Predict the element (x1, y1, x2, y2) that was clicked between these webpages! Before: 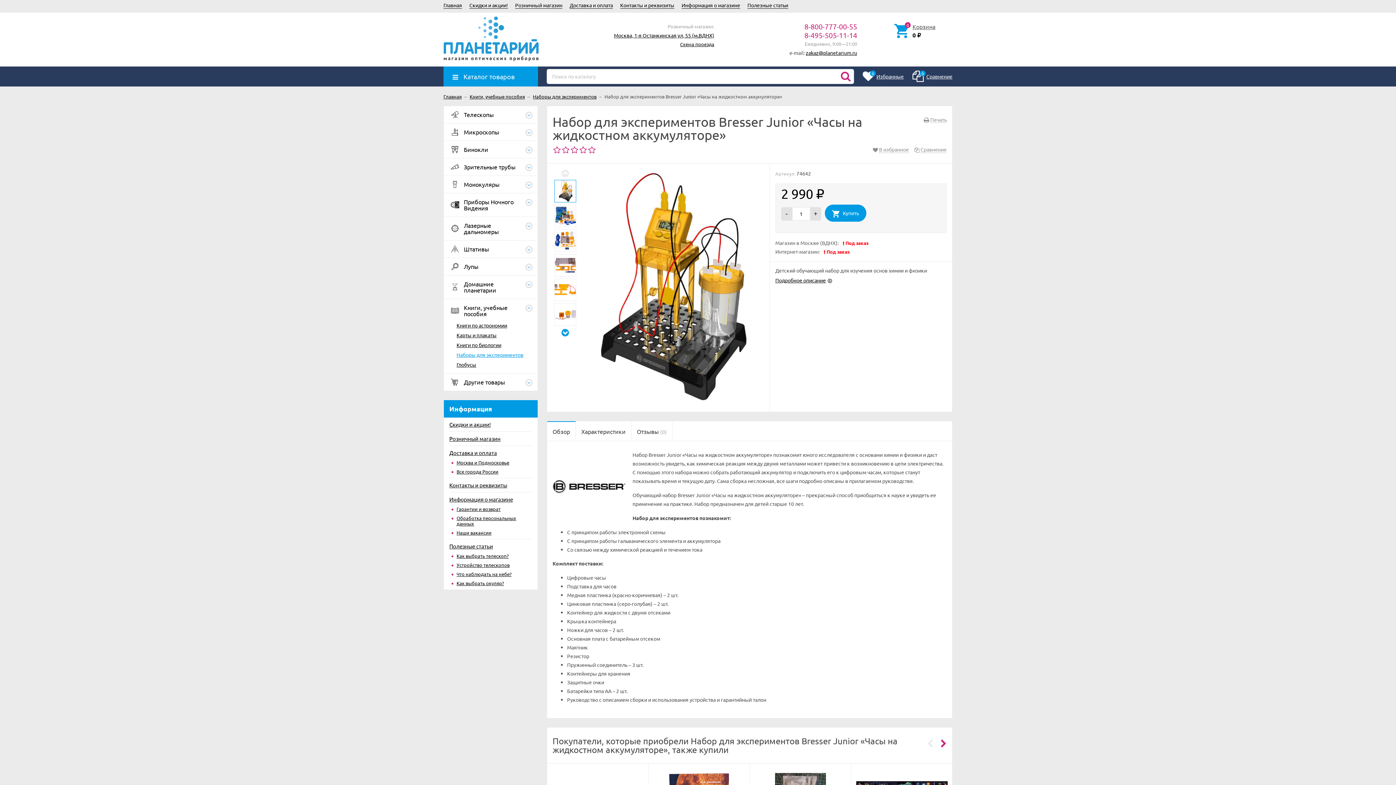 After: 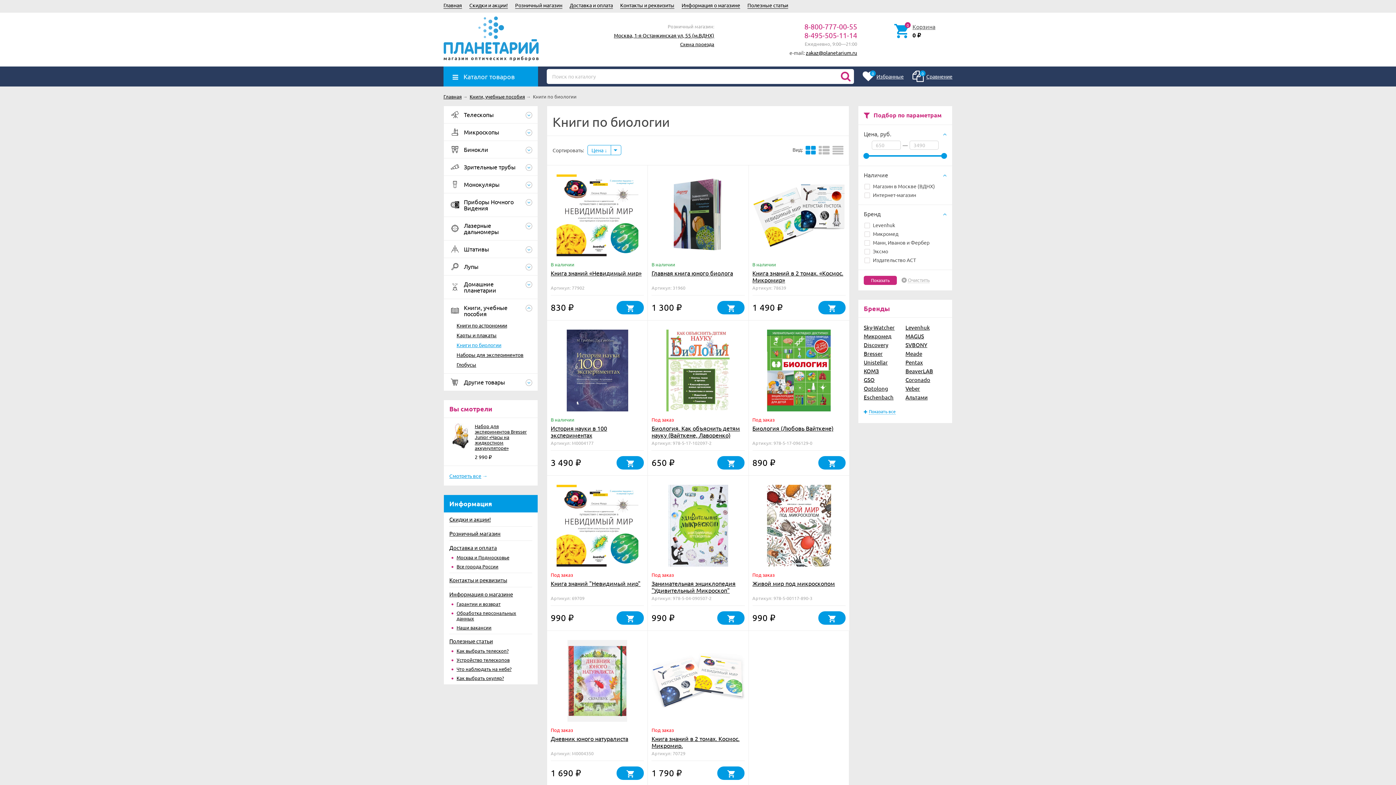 Action: bbox: (456, 341, 501, 348) label: Книги по биологии